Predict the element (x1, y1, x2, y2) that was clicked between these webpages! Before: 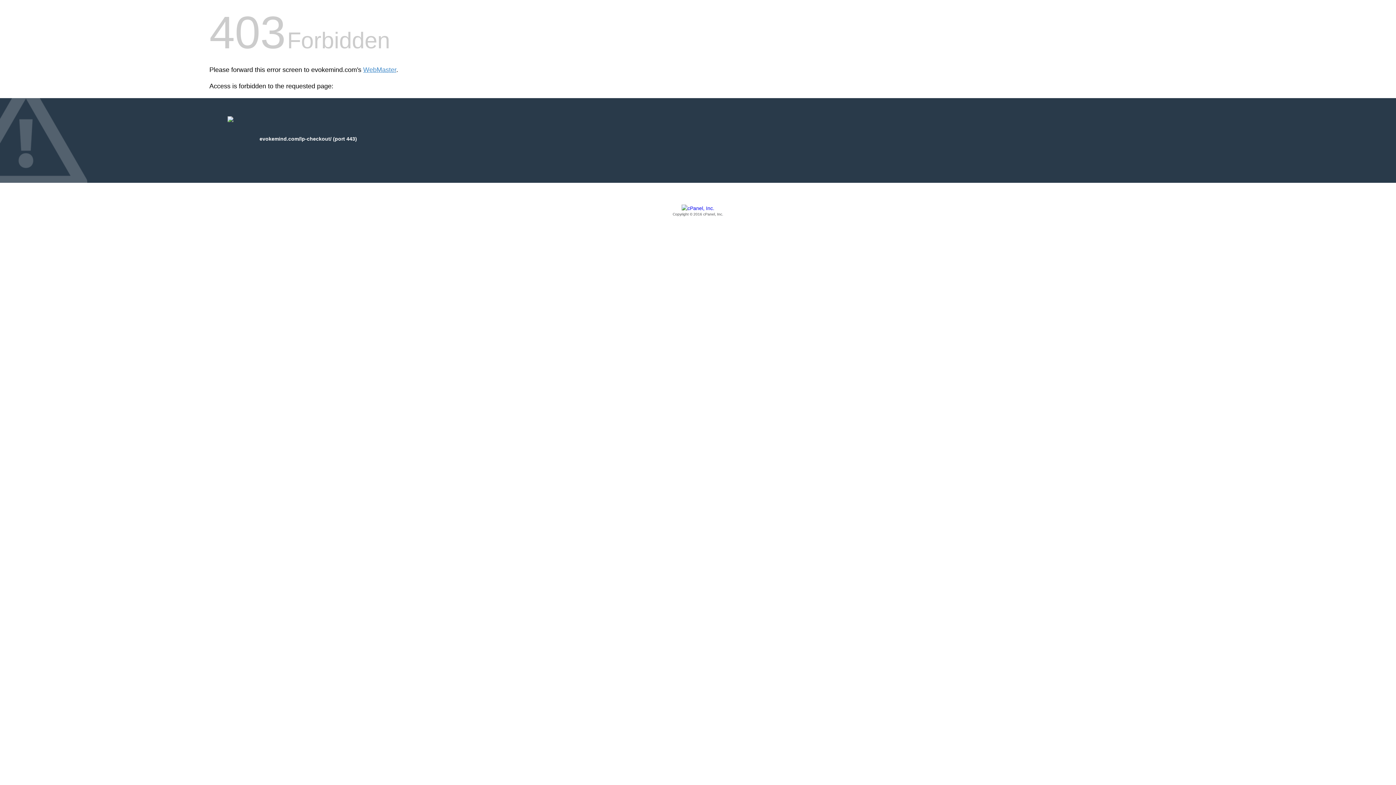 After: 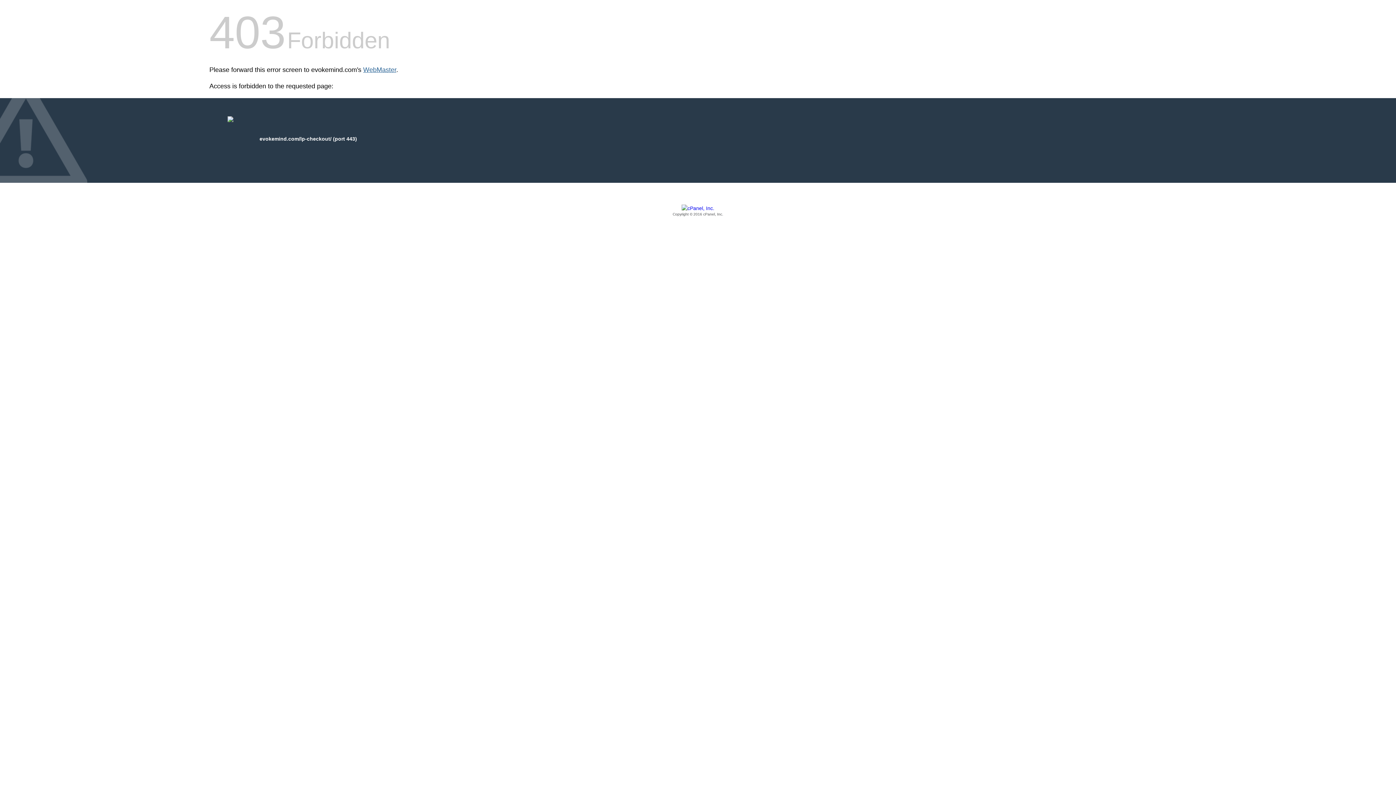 Action: label: WebMaster bbox: (363, 66, 396, 73)